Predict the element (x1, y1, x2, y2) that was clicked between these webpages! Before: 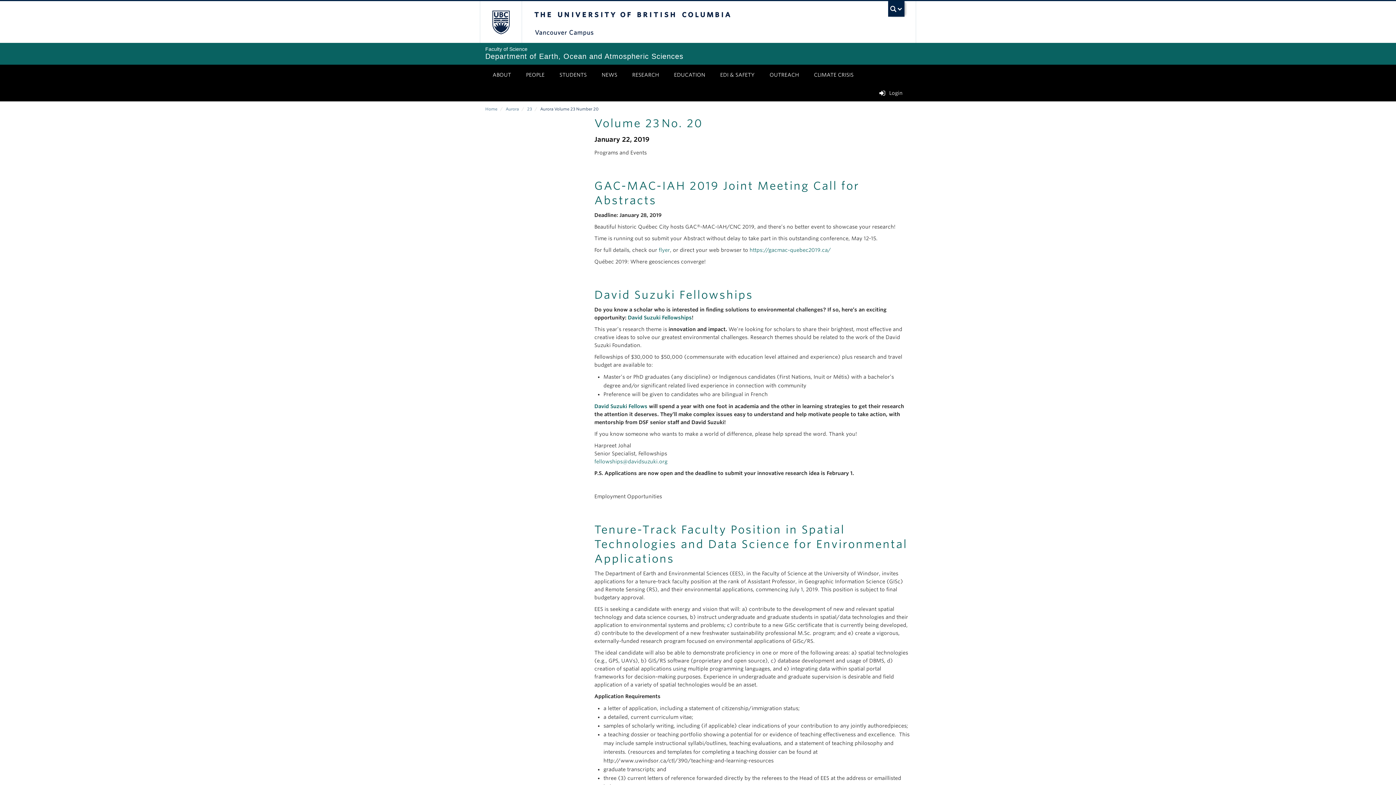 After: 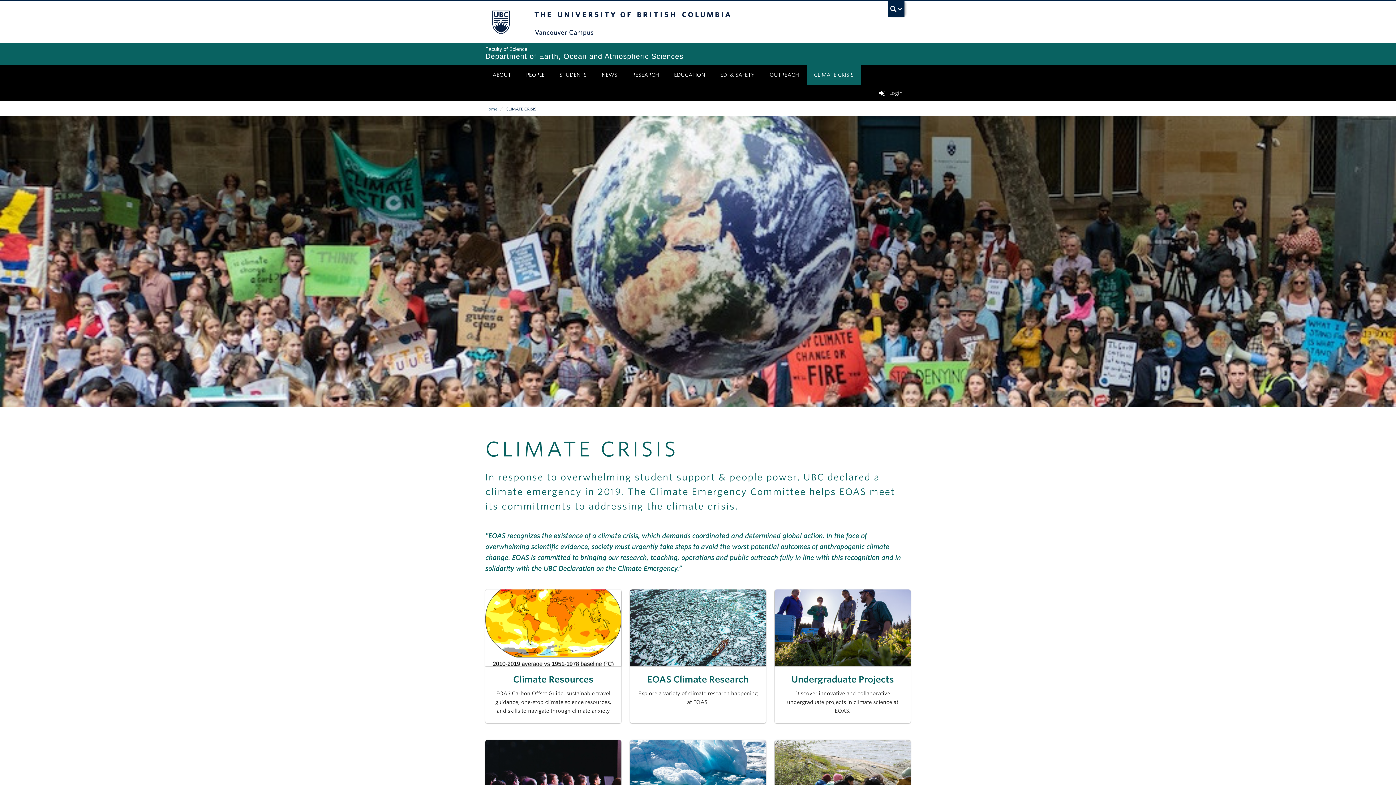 Action: bbox: (806, 64, 861, 85) label: CLIMATE CRISIS